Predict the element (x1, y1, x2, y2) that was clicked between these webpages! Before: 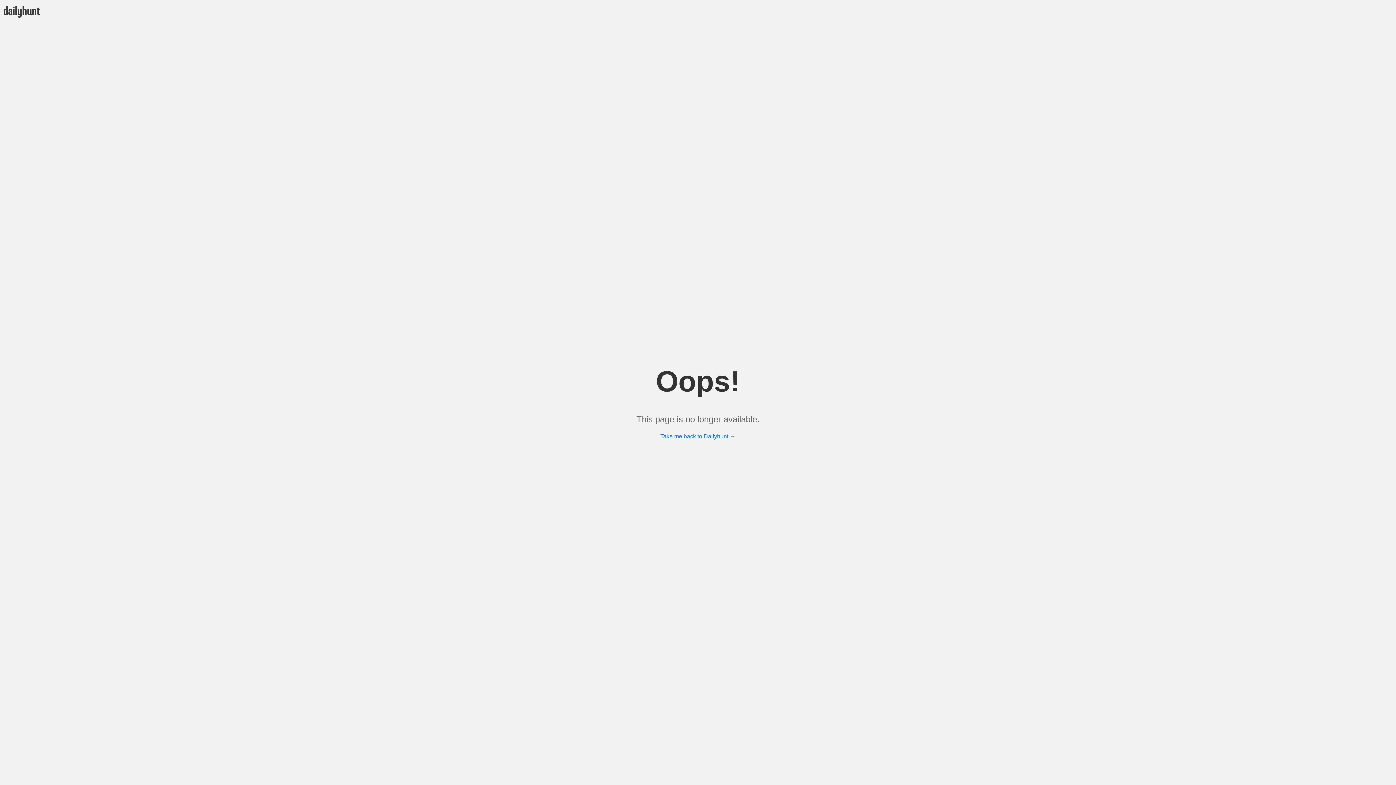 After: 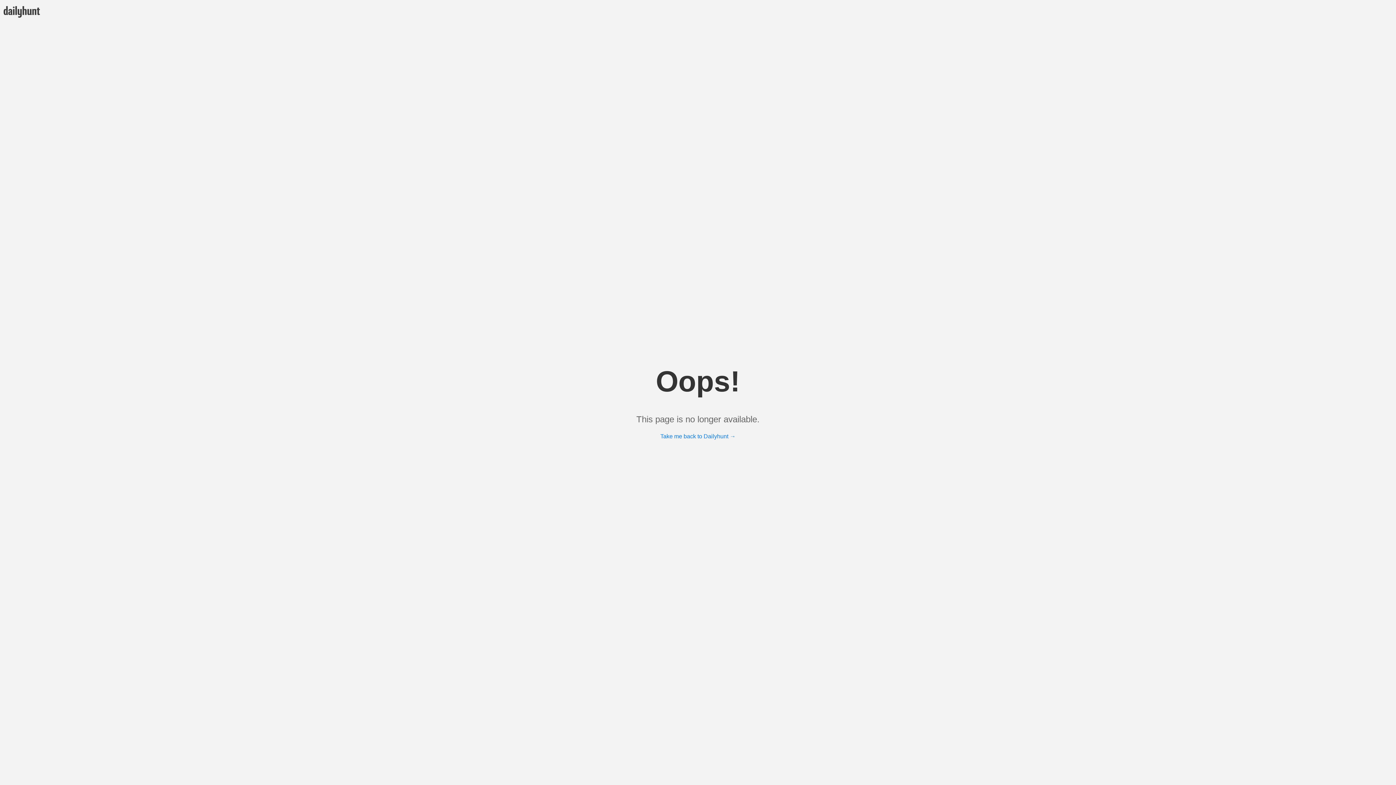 Action: label: Take me back to Dailyhunt → bbox: (660, 433, 735, 439)